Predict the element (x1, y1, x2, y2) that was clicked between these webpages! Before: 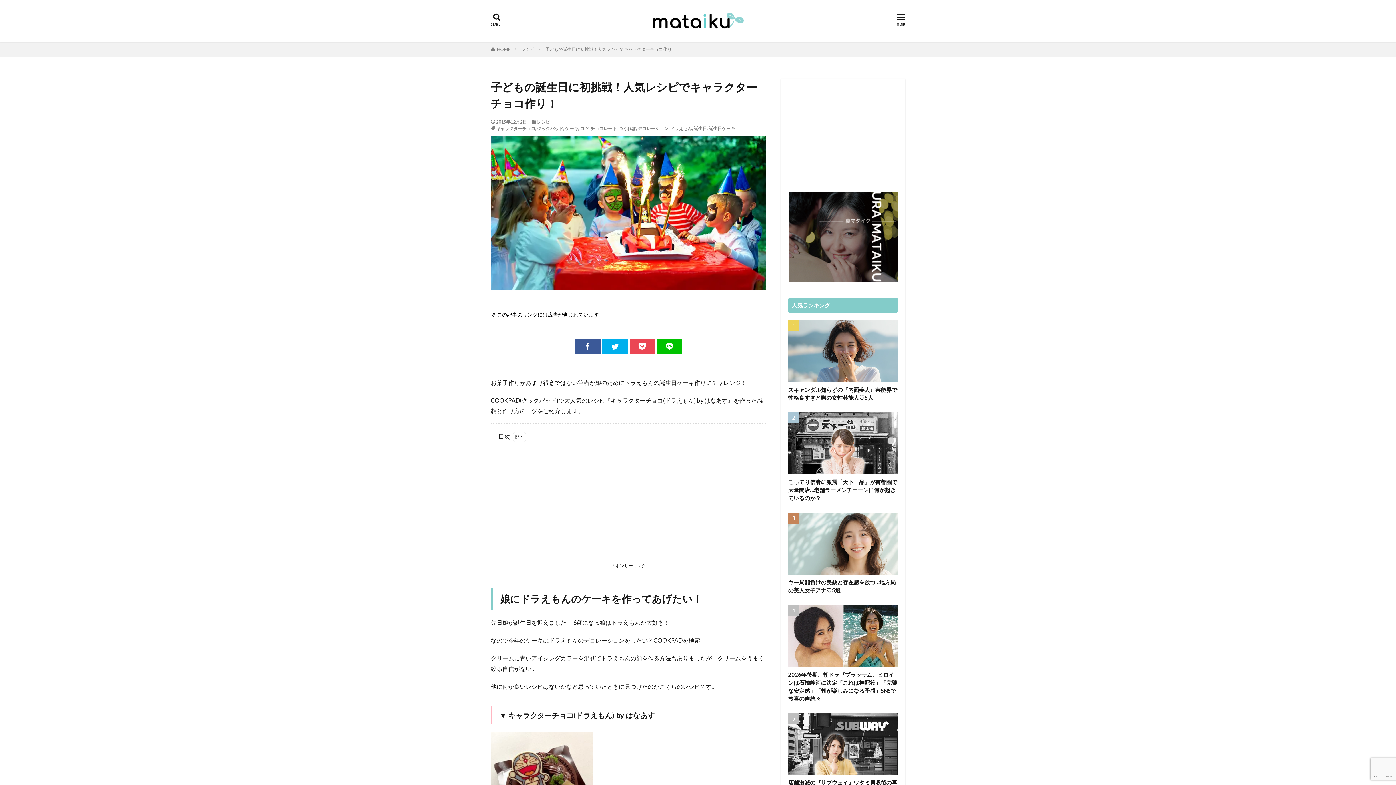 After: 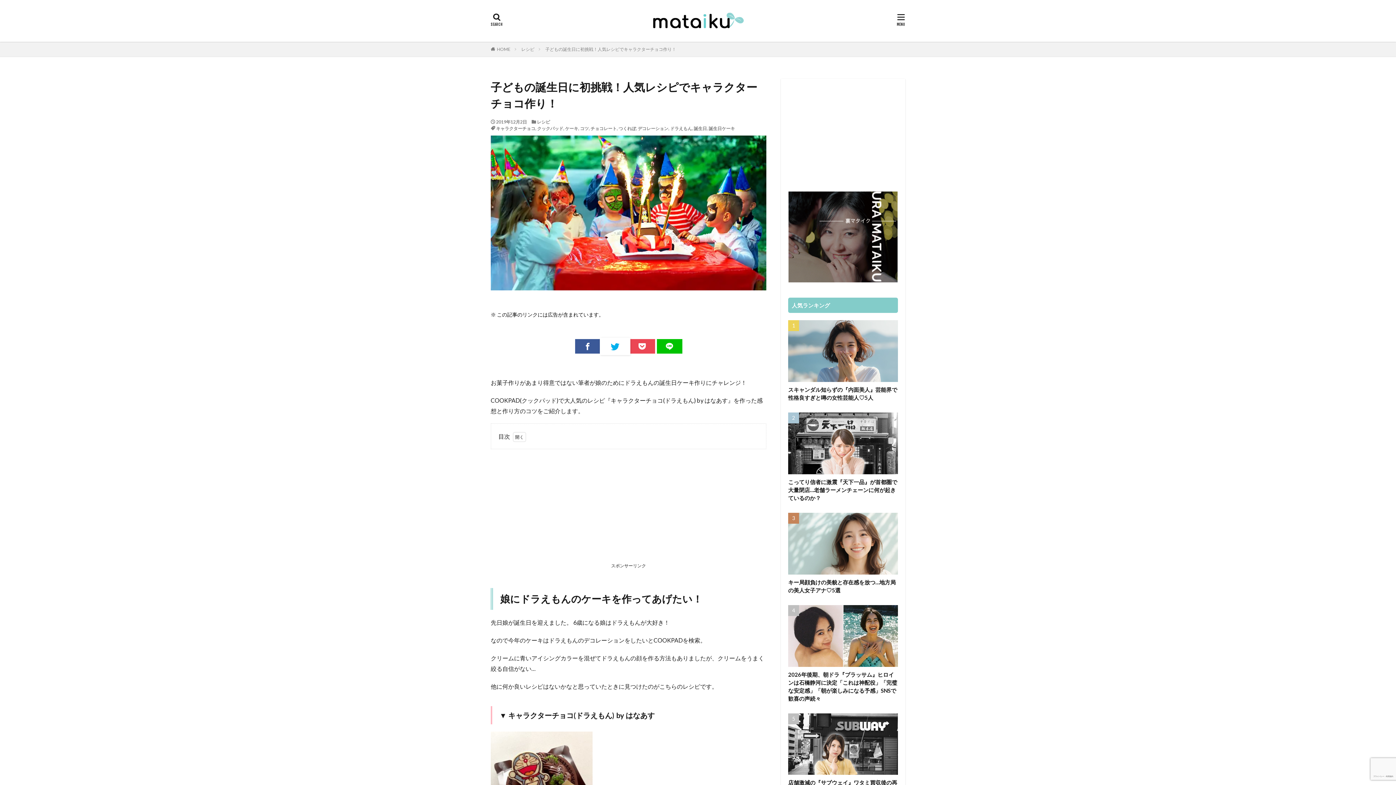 Action: bbox: (602, 339, 627, 353)